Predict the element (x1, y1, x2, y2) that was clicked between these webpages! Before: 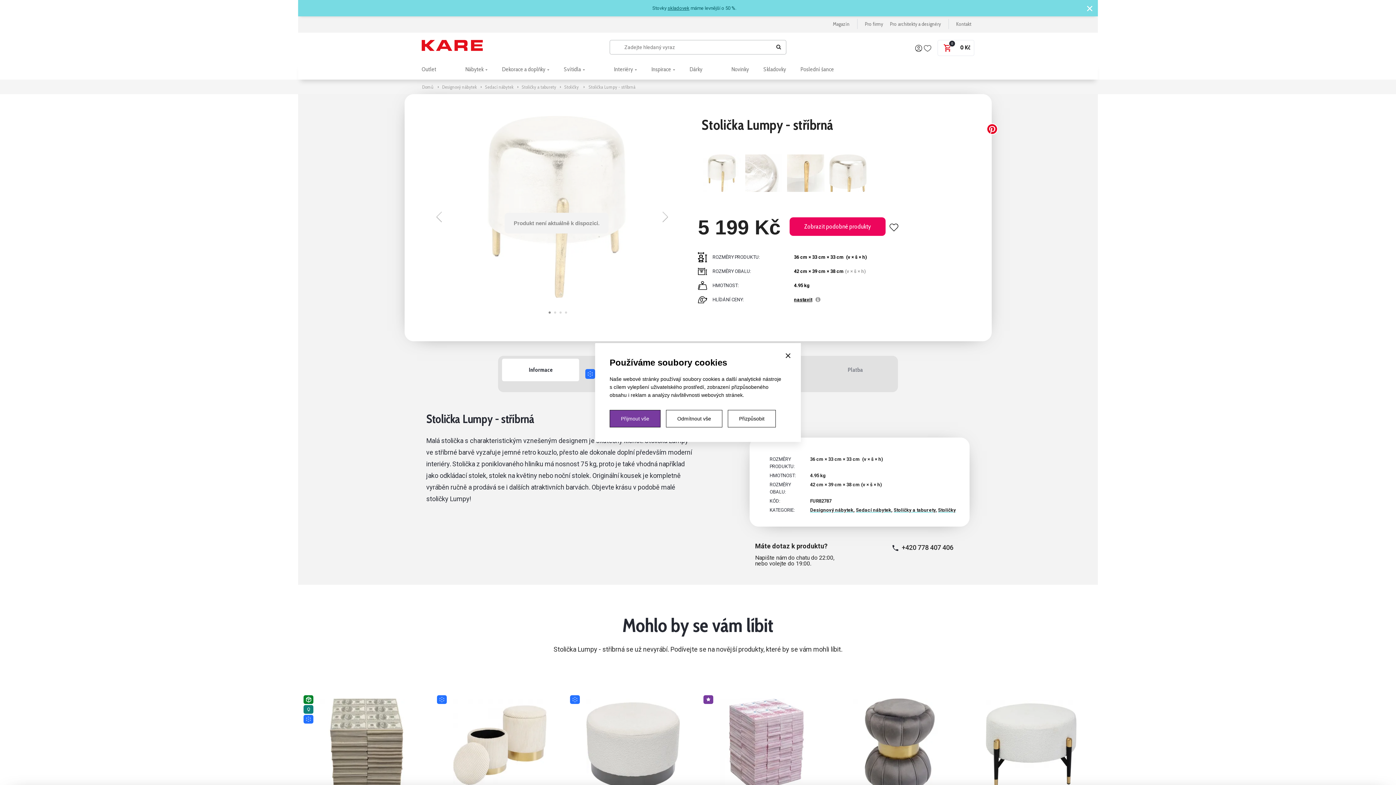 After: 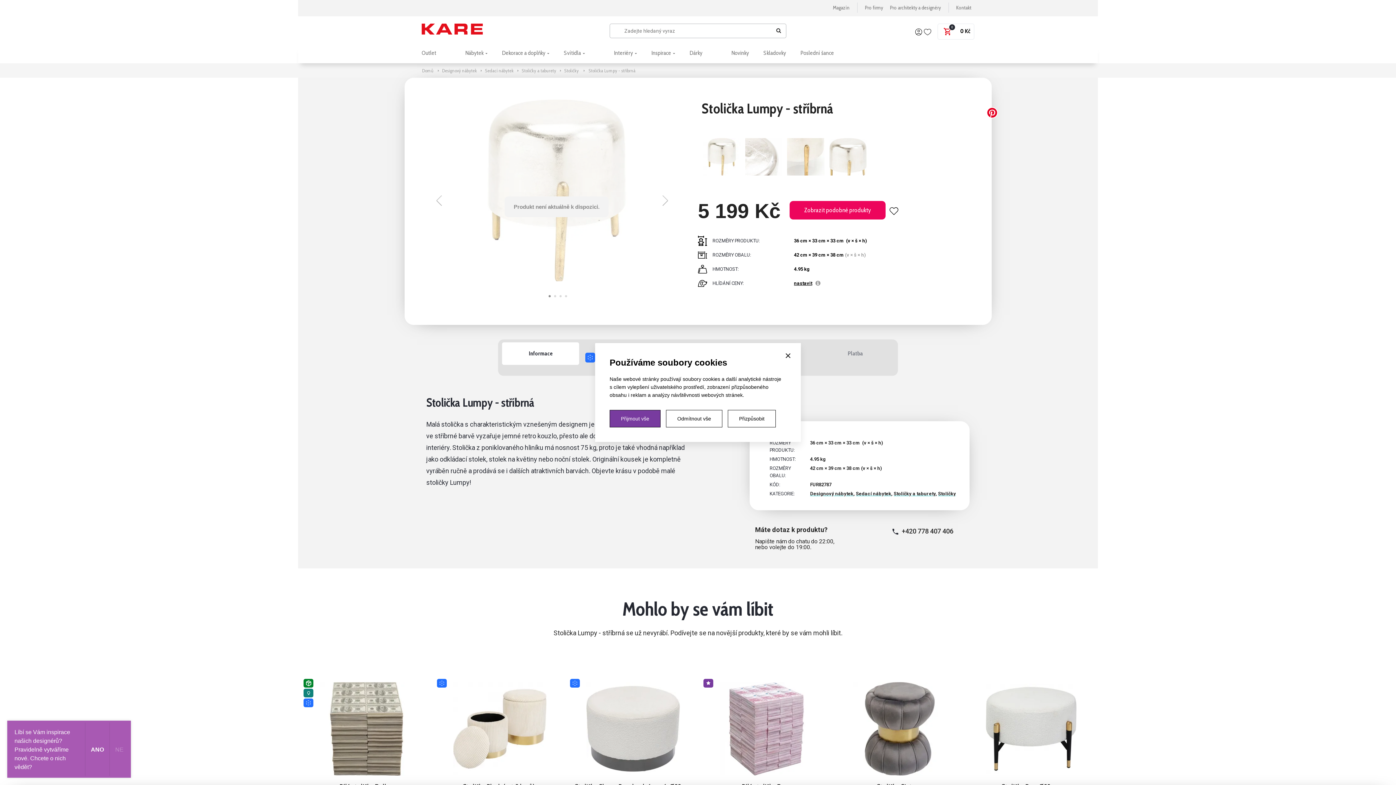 Action: label: close bbox: (1087, 4, 1092, 11)